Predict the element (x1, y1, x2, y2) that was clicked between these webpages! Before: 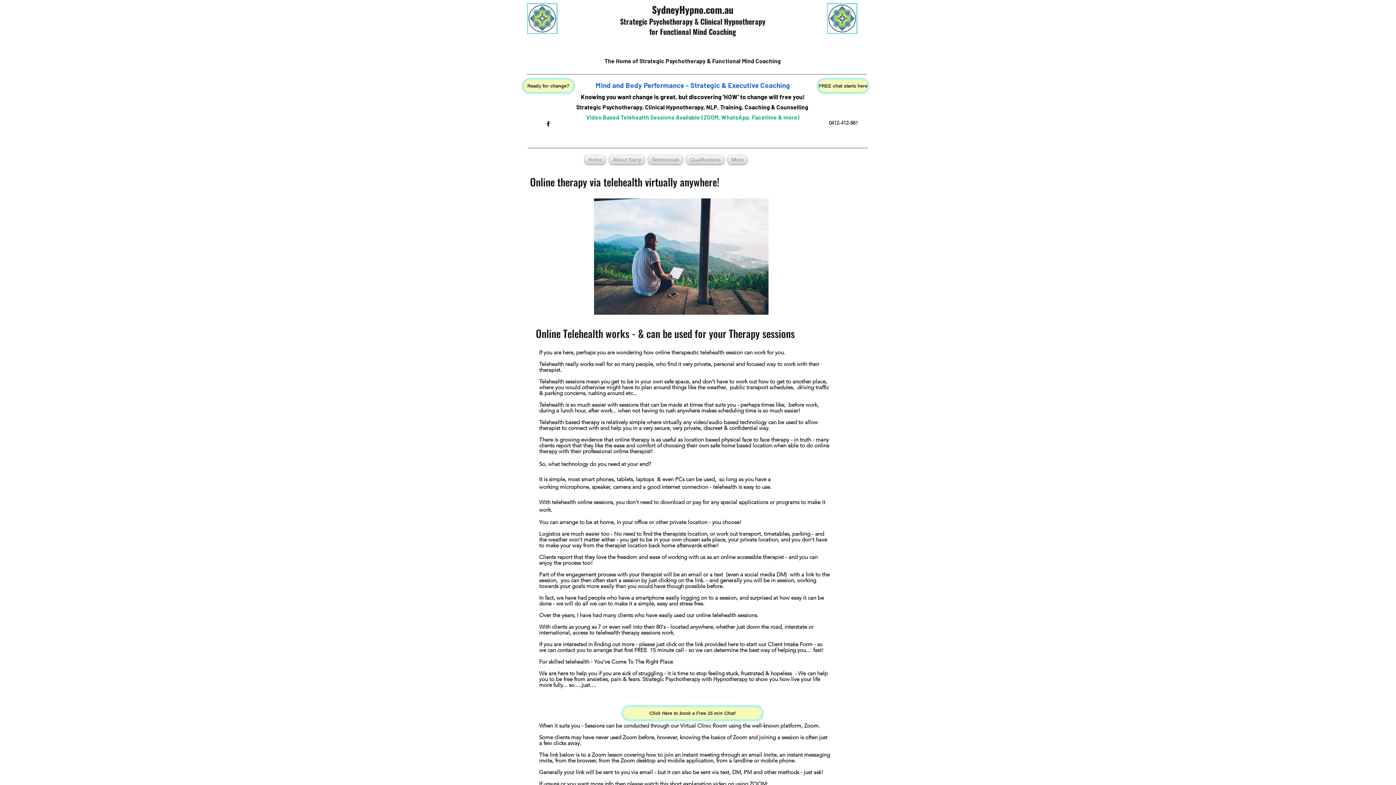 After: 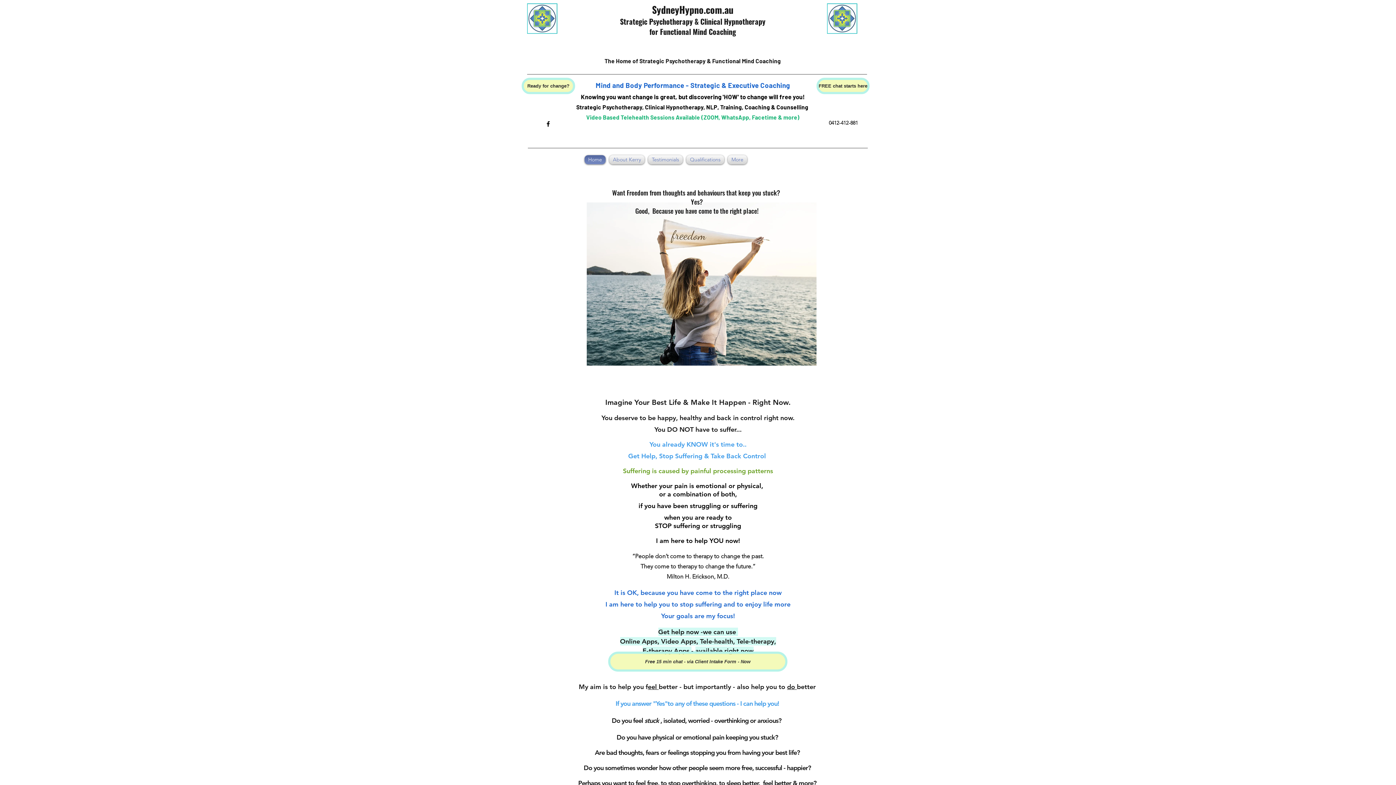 Action: label: Hypnotherapy bbox: (724, 16, 765, 26)